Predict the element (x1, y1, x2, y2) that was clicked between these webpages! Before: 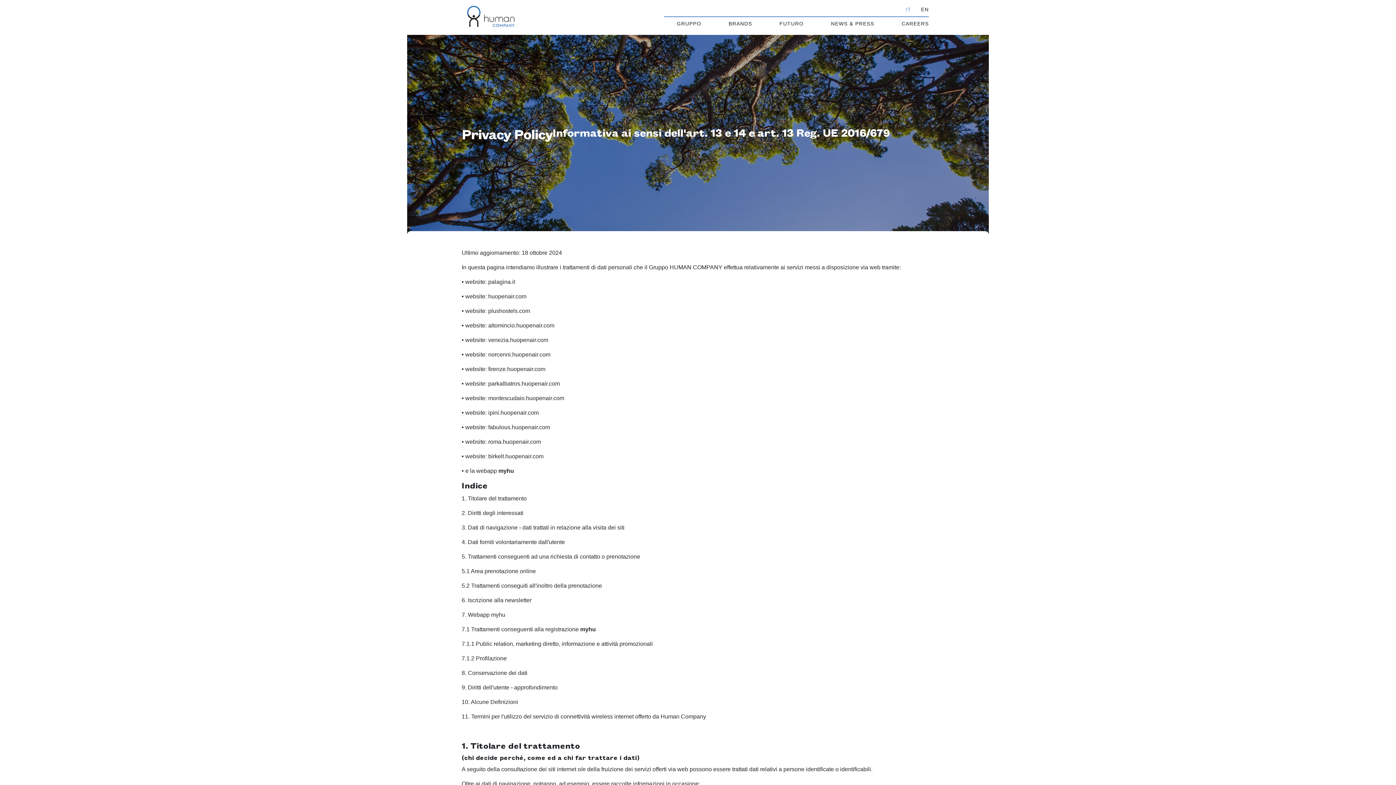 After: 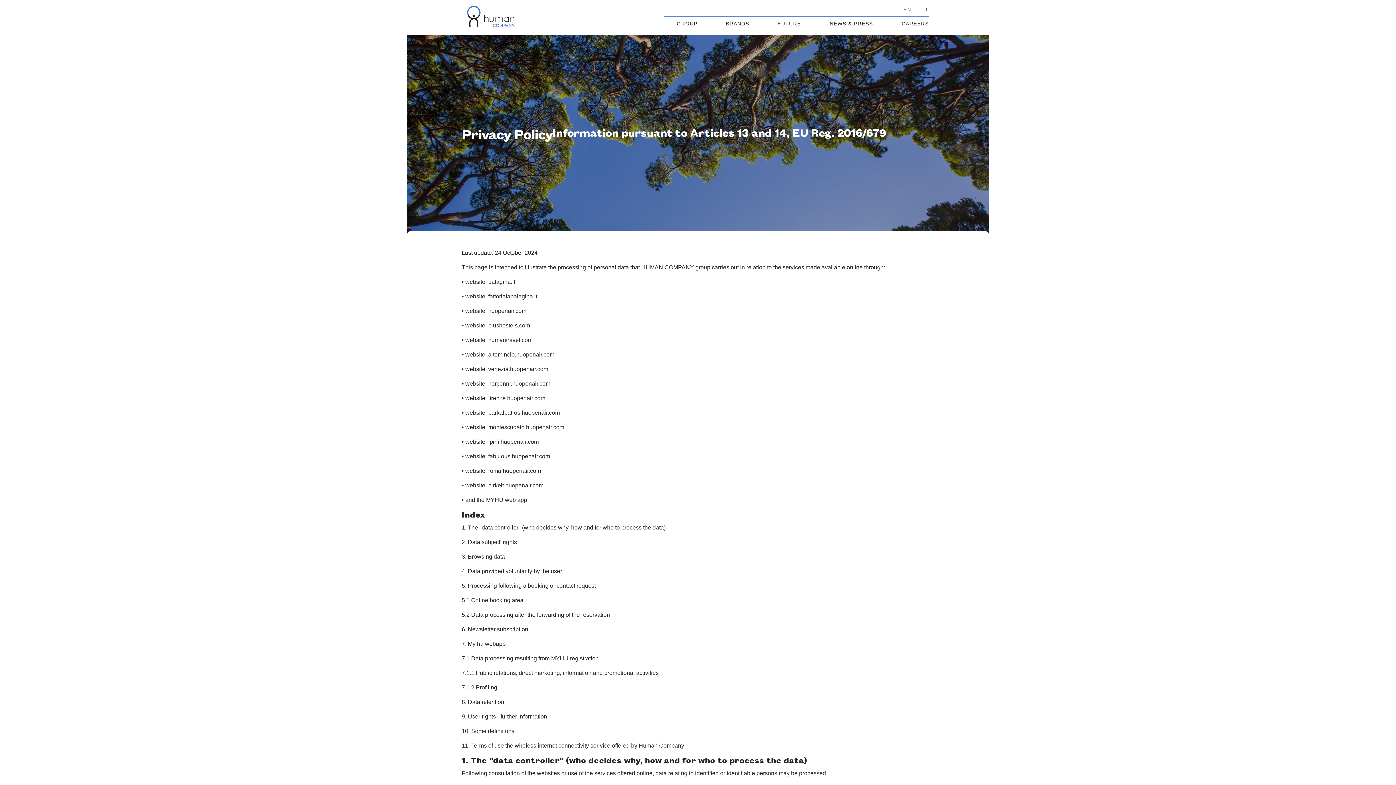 Action: bbox: (917, 5, 929, 13) label: EN